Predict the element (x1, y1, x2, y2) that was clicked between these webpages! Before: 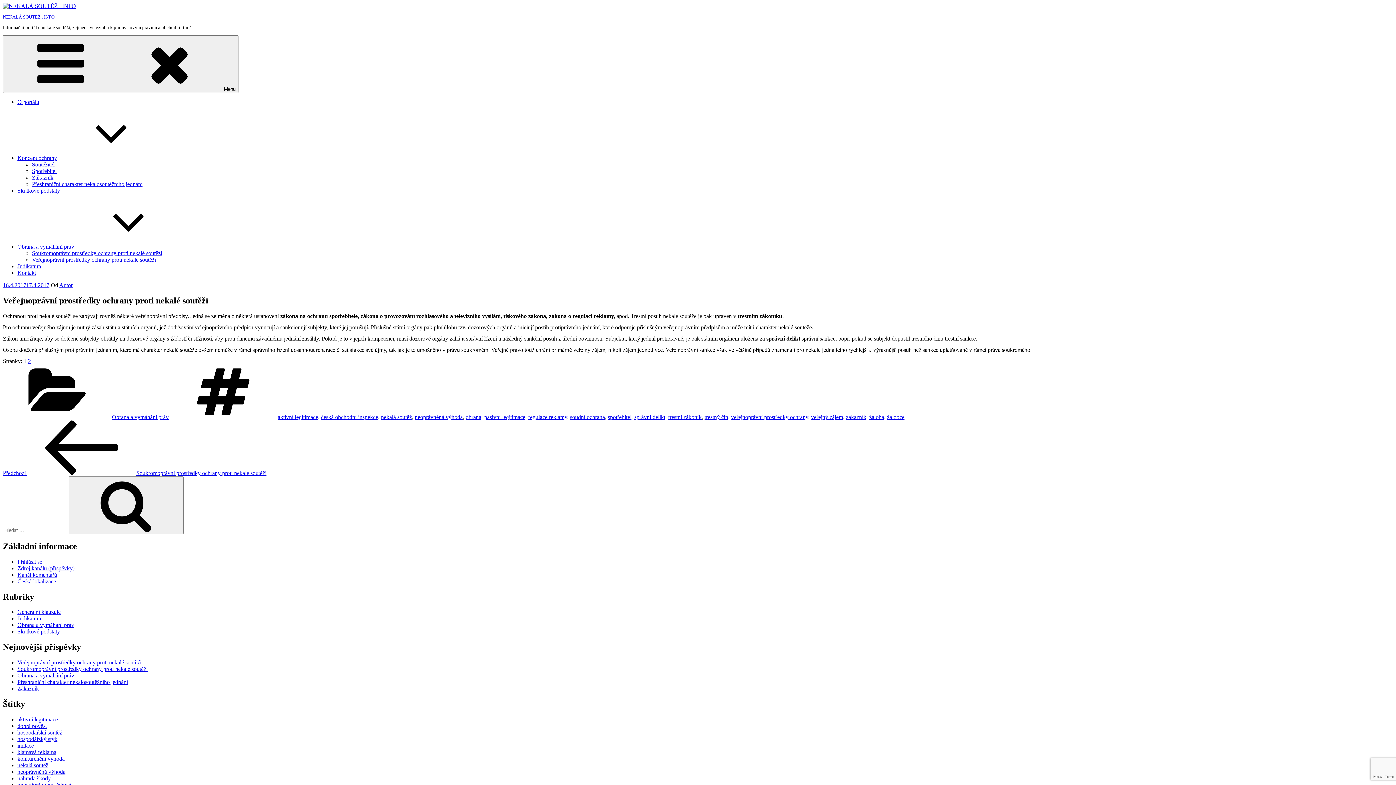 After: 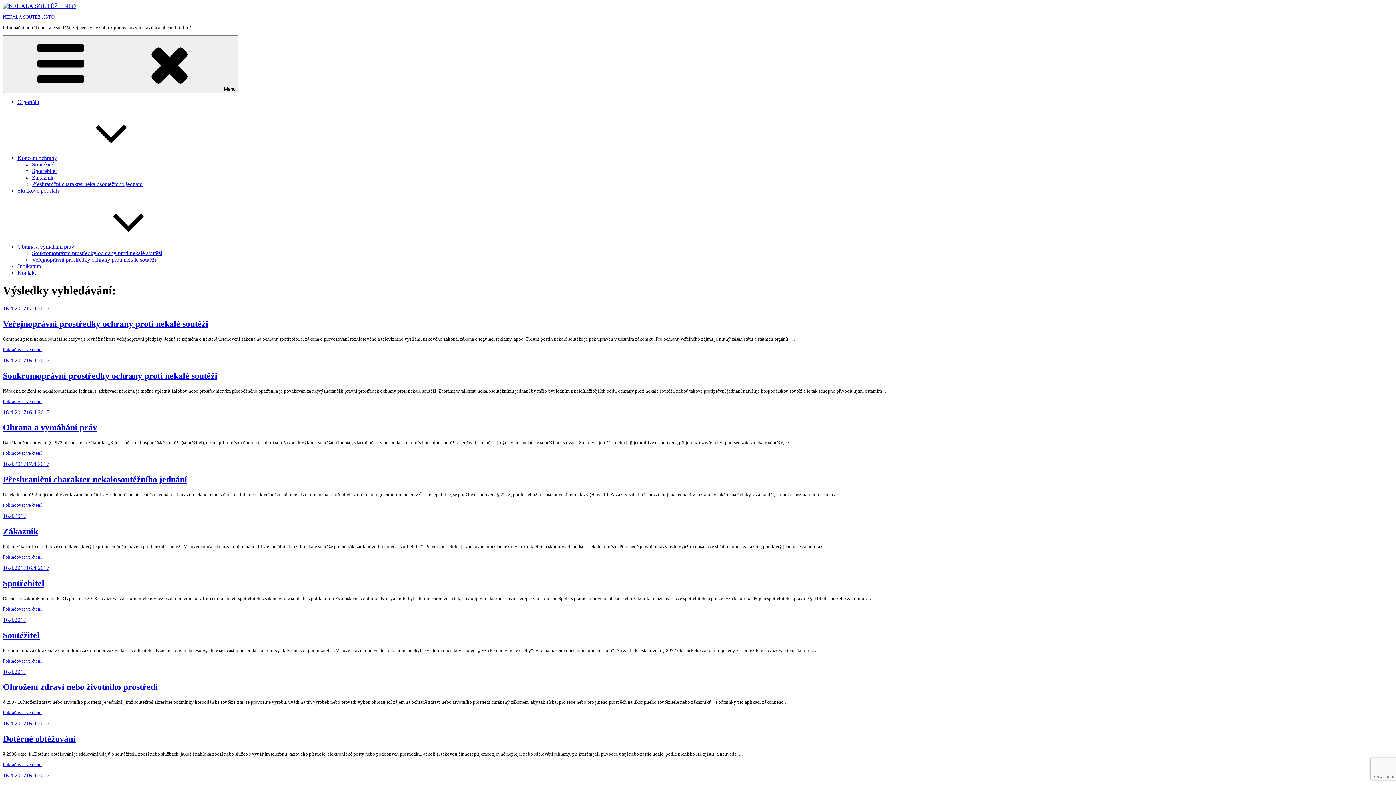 Action: bbox: (68, 476, 183, 534) label: Hledání